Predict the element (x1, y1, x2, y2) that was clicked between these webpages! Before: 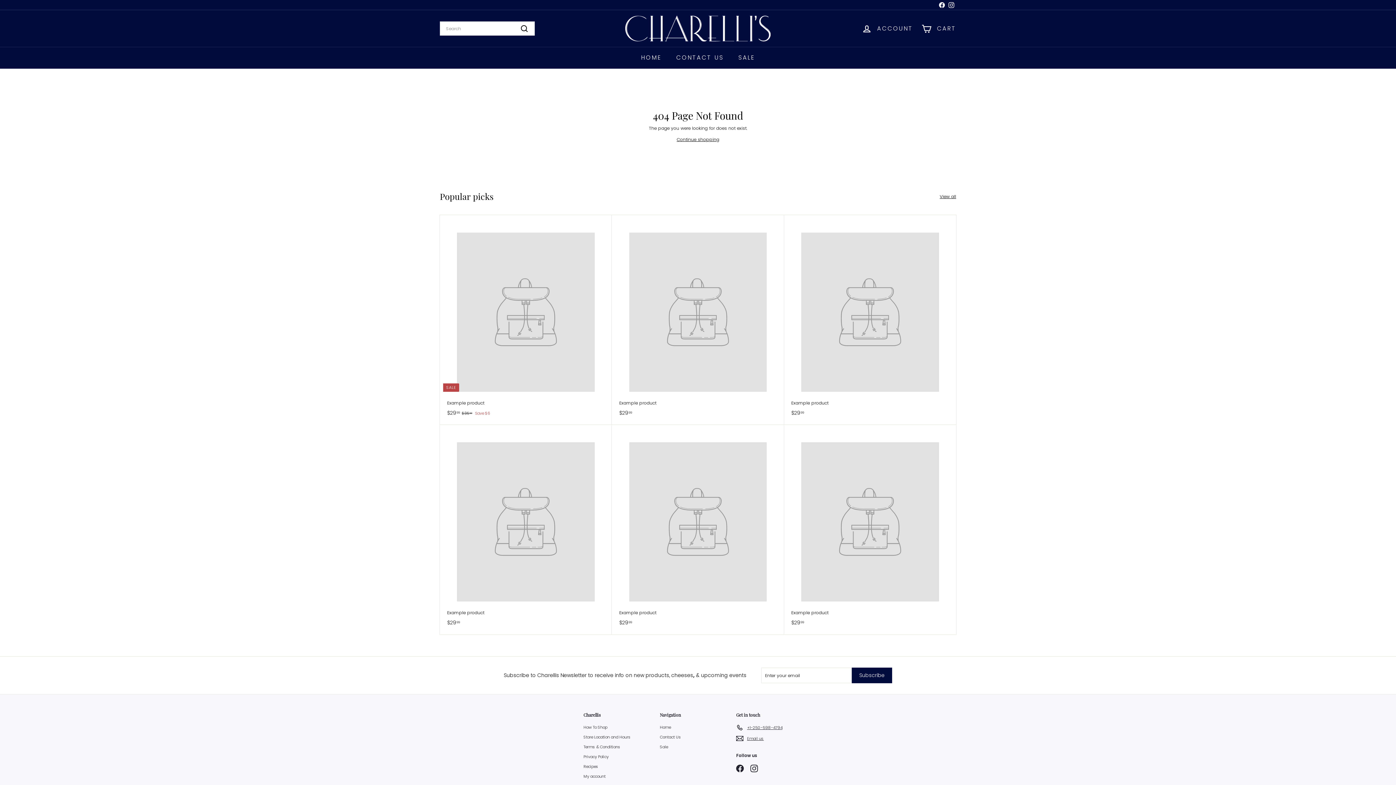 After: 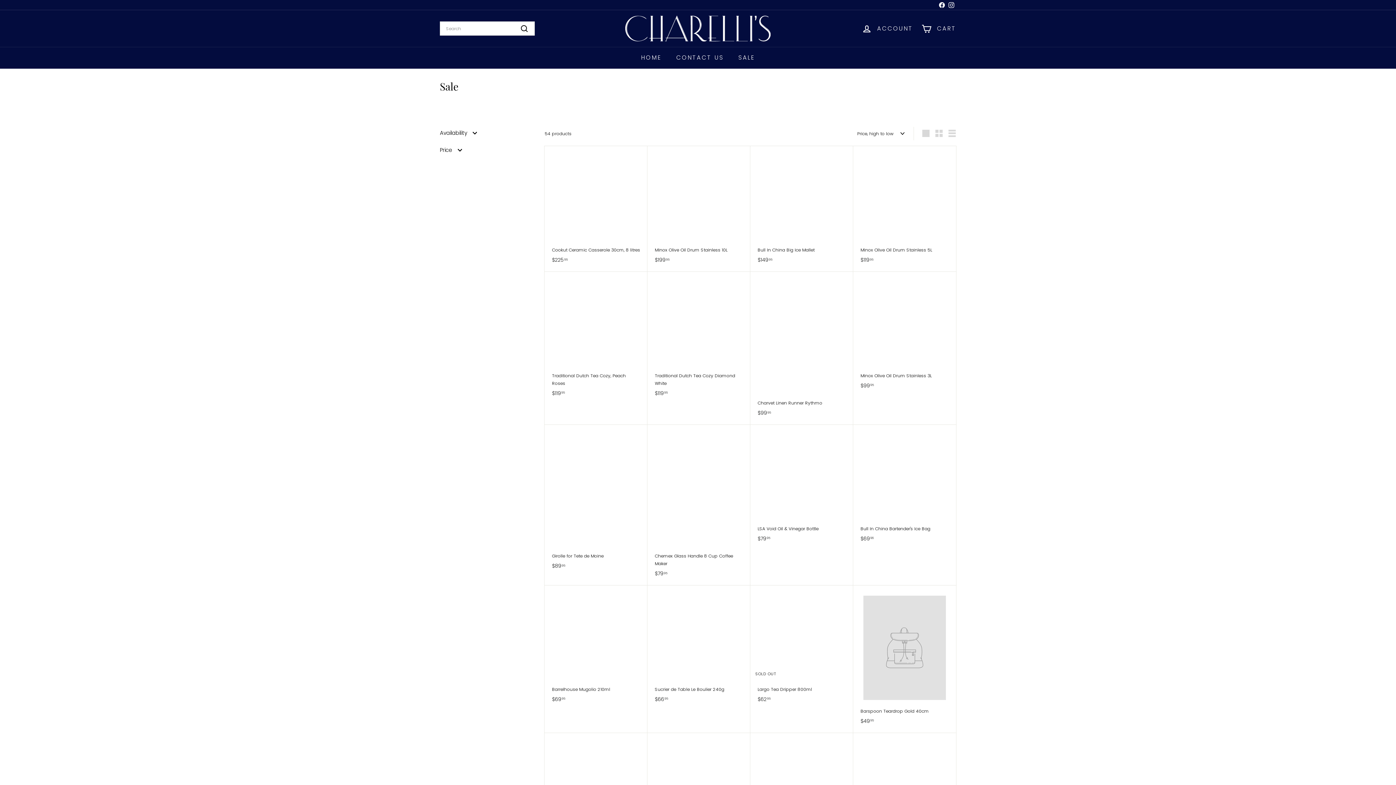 Action: bbox: (731, 47, 762, 68) label: SALE